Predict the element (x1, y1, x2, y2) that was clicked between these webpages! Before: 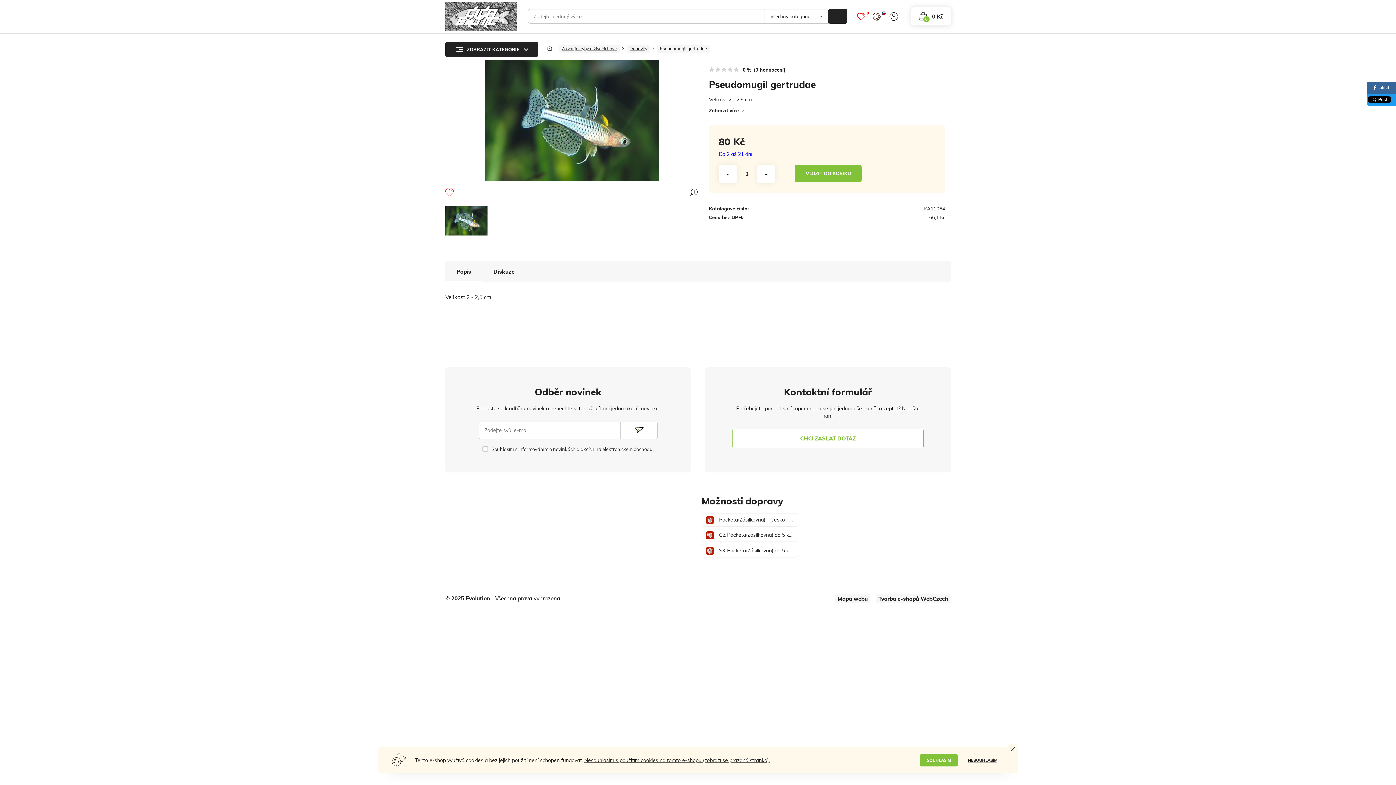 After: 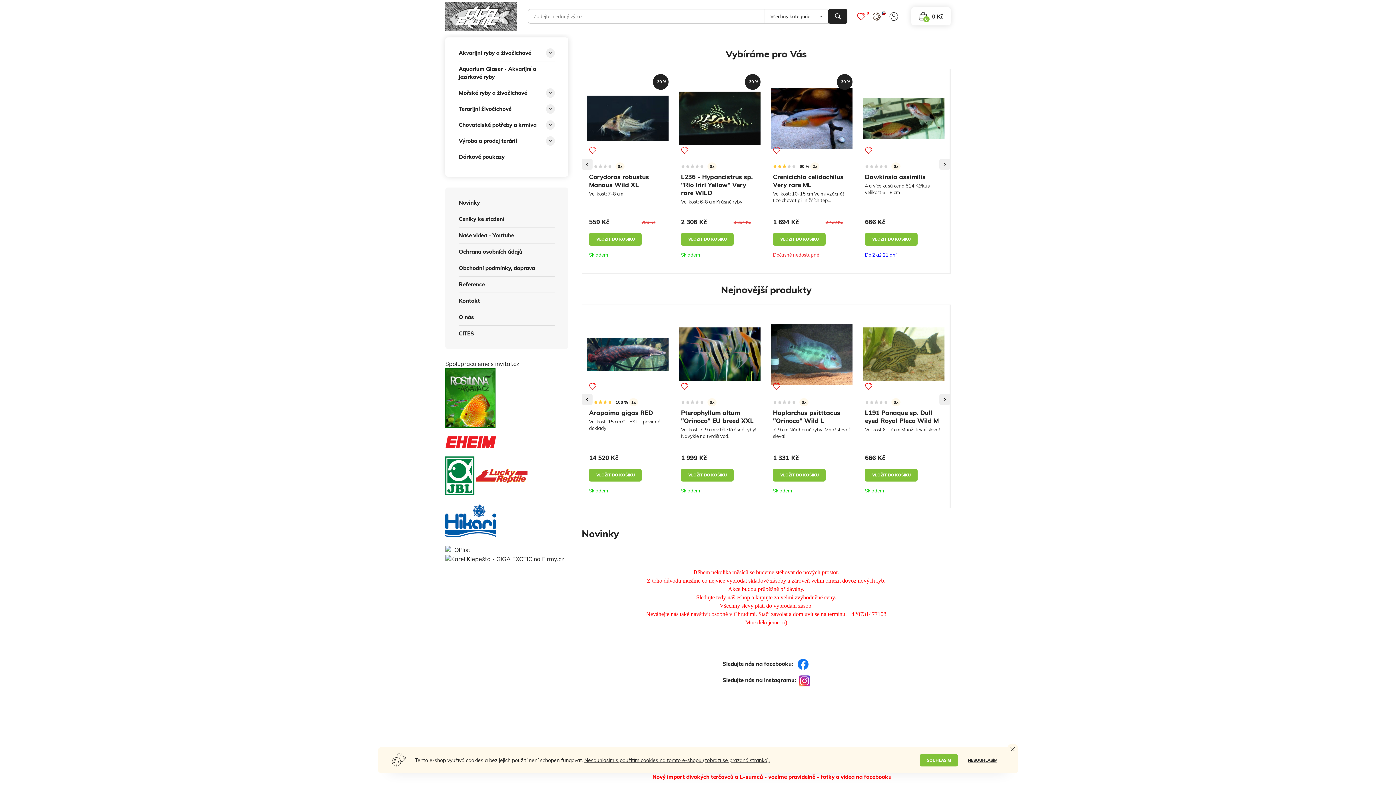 Action: label: Domů bbox: (546, 40, 553, 52)